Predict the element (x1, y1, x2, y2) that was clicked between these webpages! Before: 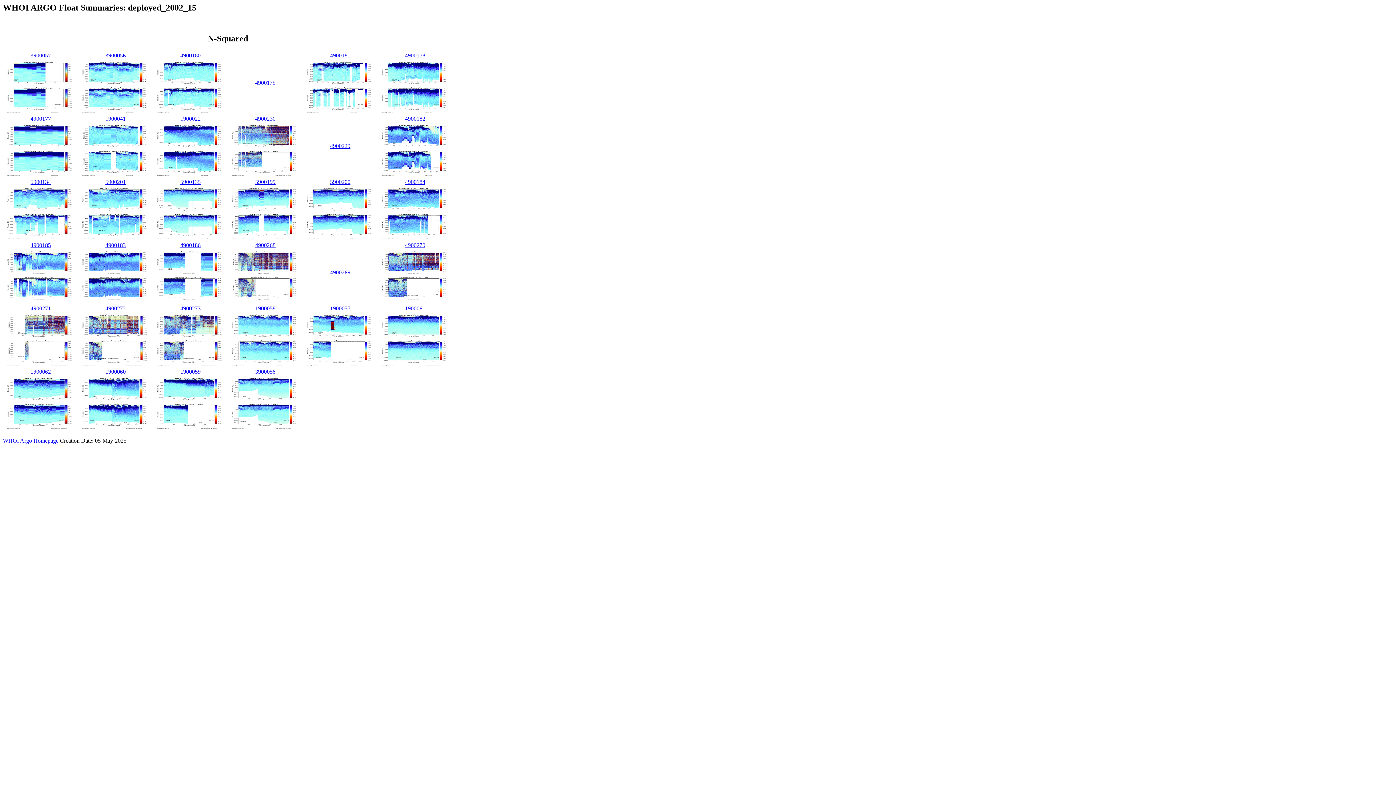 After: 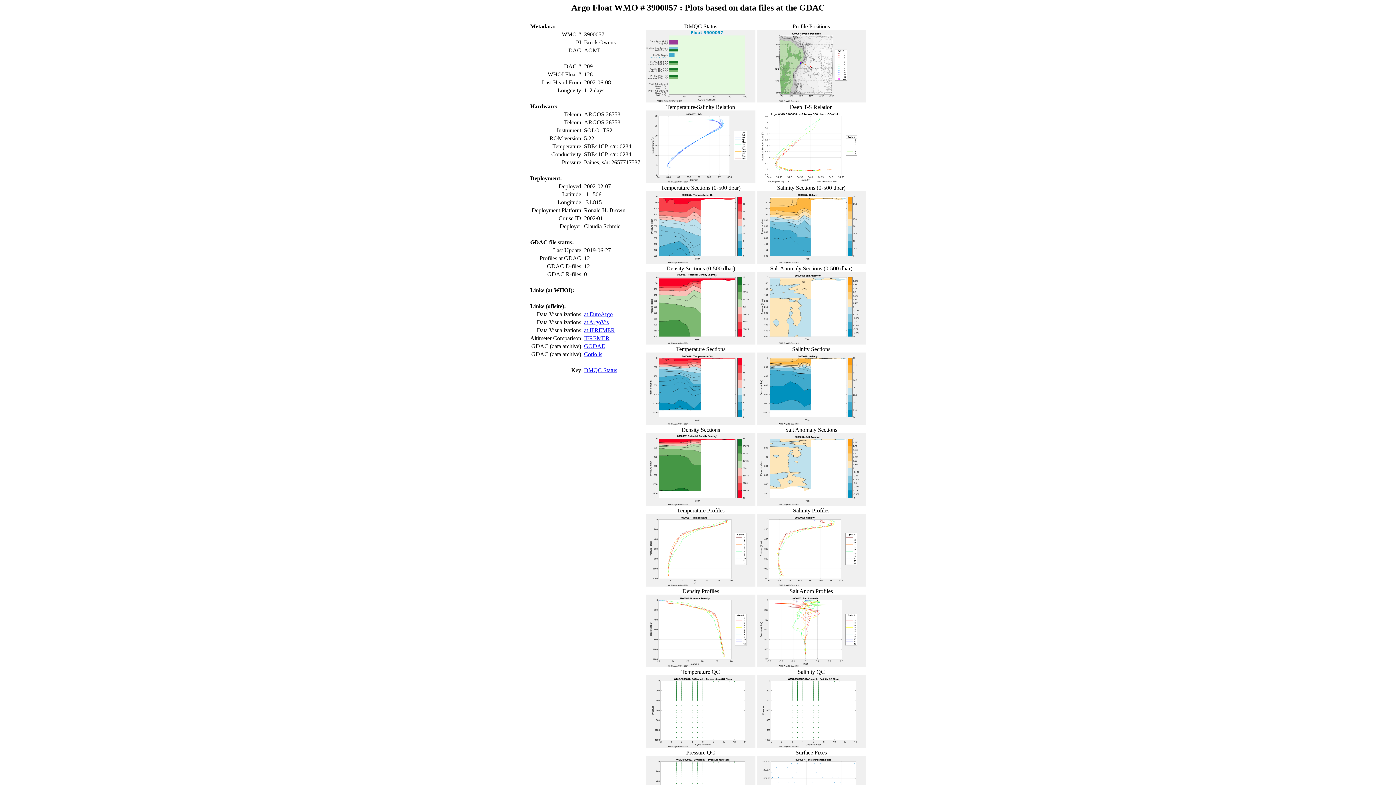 Action: bbox: (30, 52, 50, 58) label: 3900057